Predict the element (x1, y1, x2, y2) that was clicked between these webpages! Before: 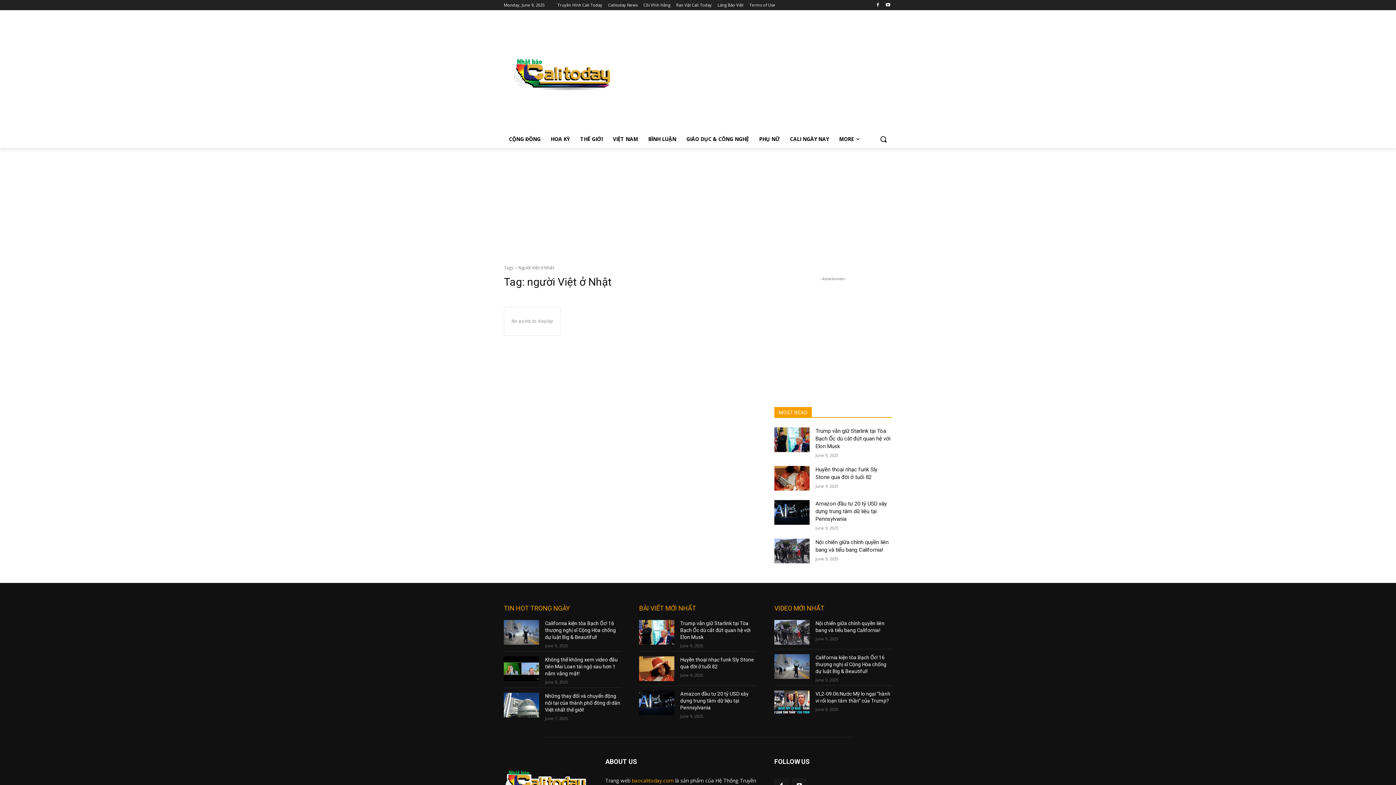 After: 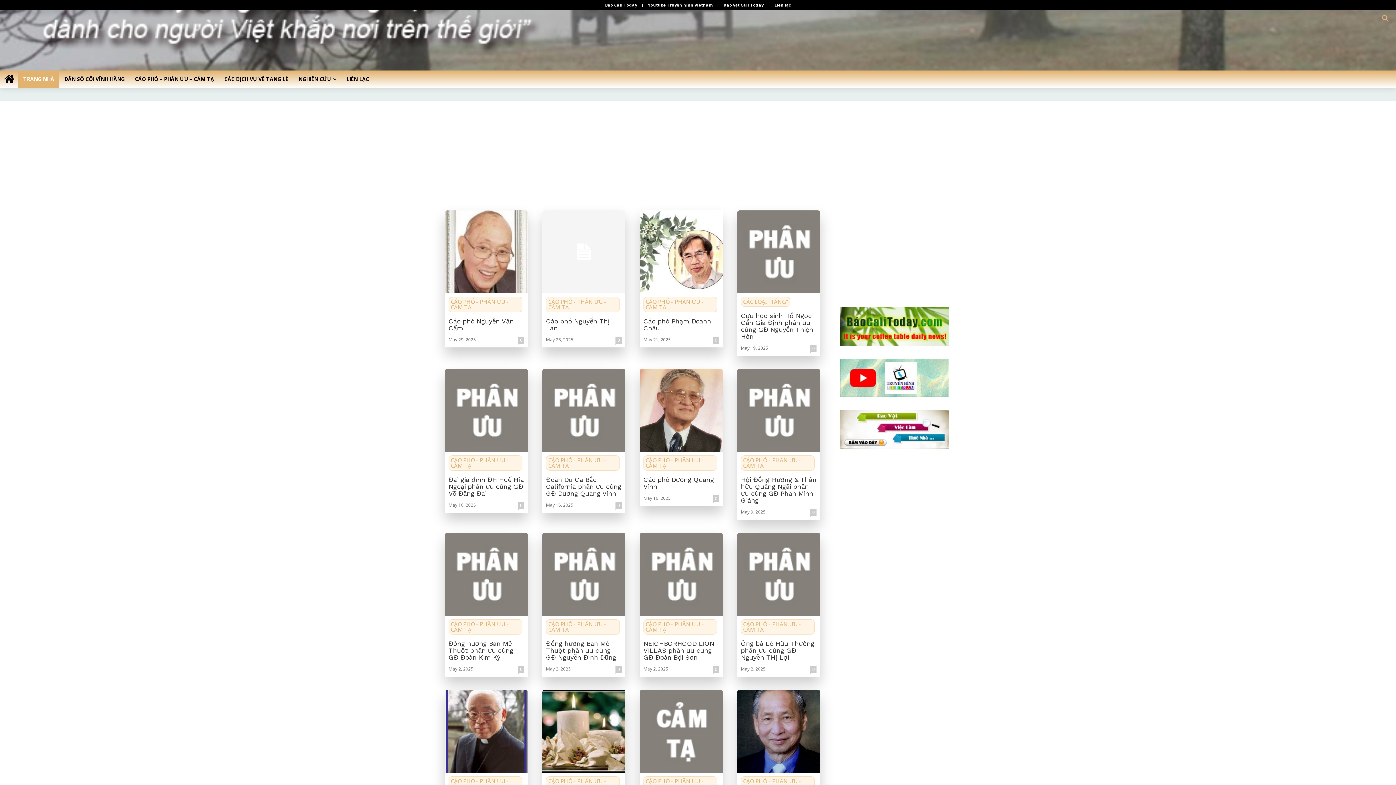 Action: label: Cõi Vĩnh Hằng bbox: (643, 0, 670, 10)